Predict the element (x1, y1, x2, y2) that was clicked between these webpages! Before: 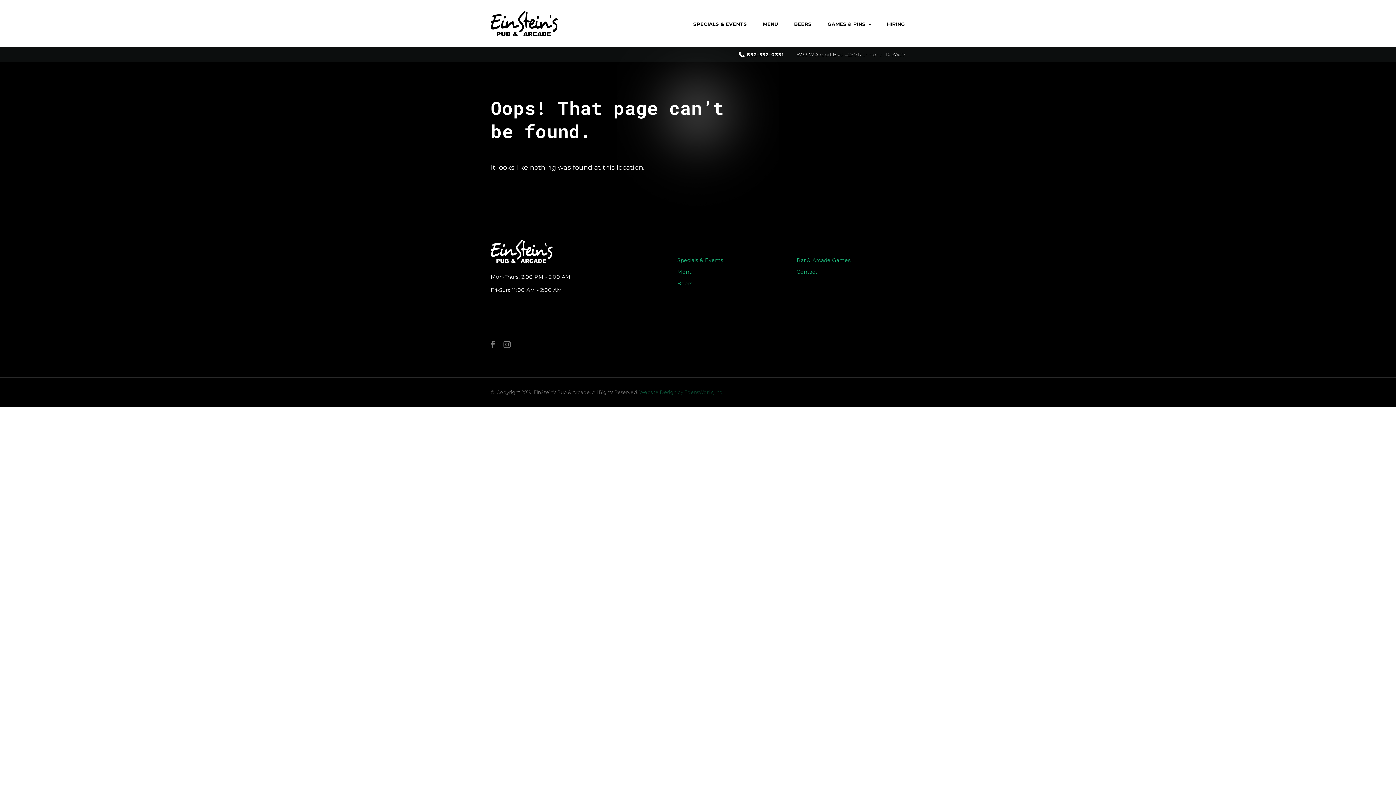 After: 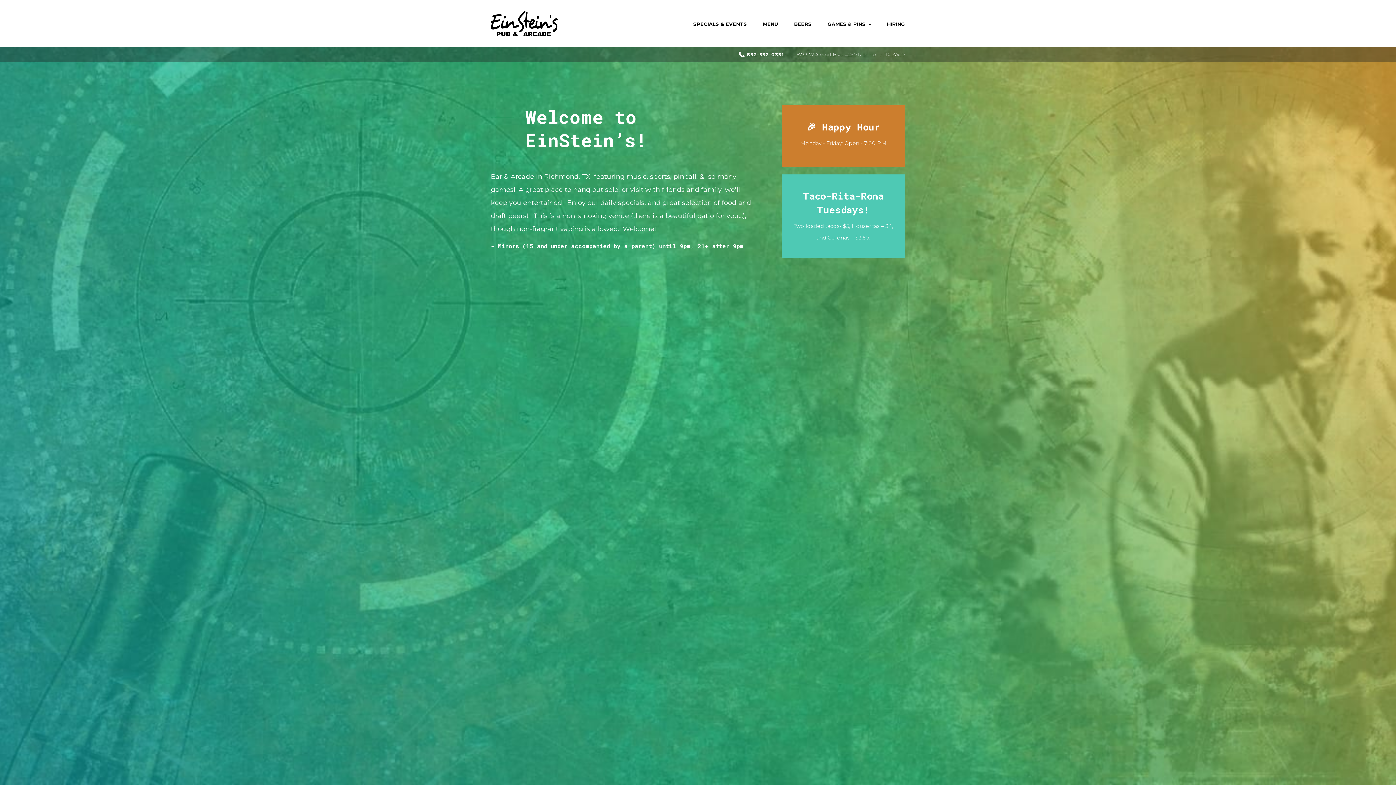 Action: bbox: (490, 240, 552, 263)